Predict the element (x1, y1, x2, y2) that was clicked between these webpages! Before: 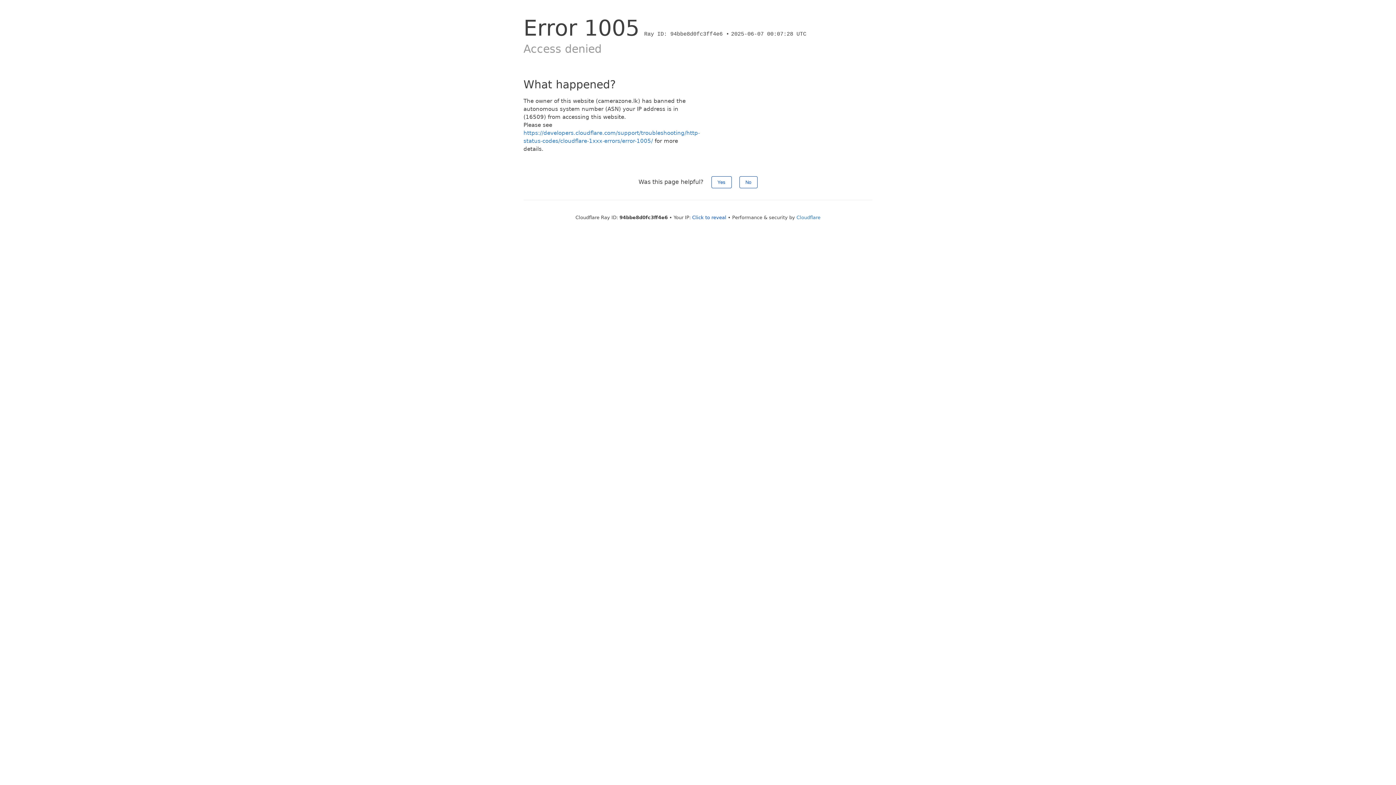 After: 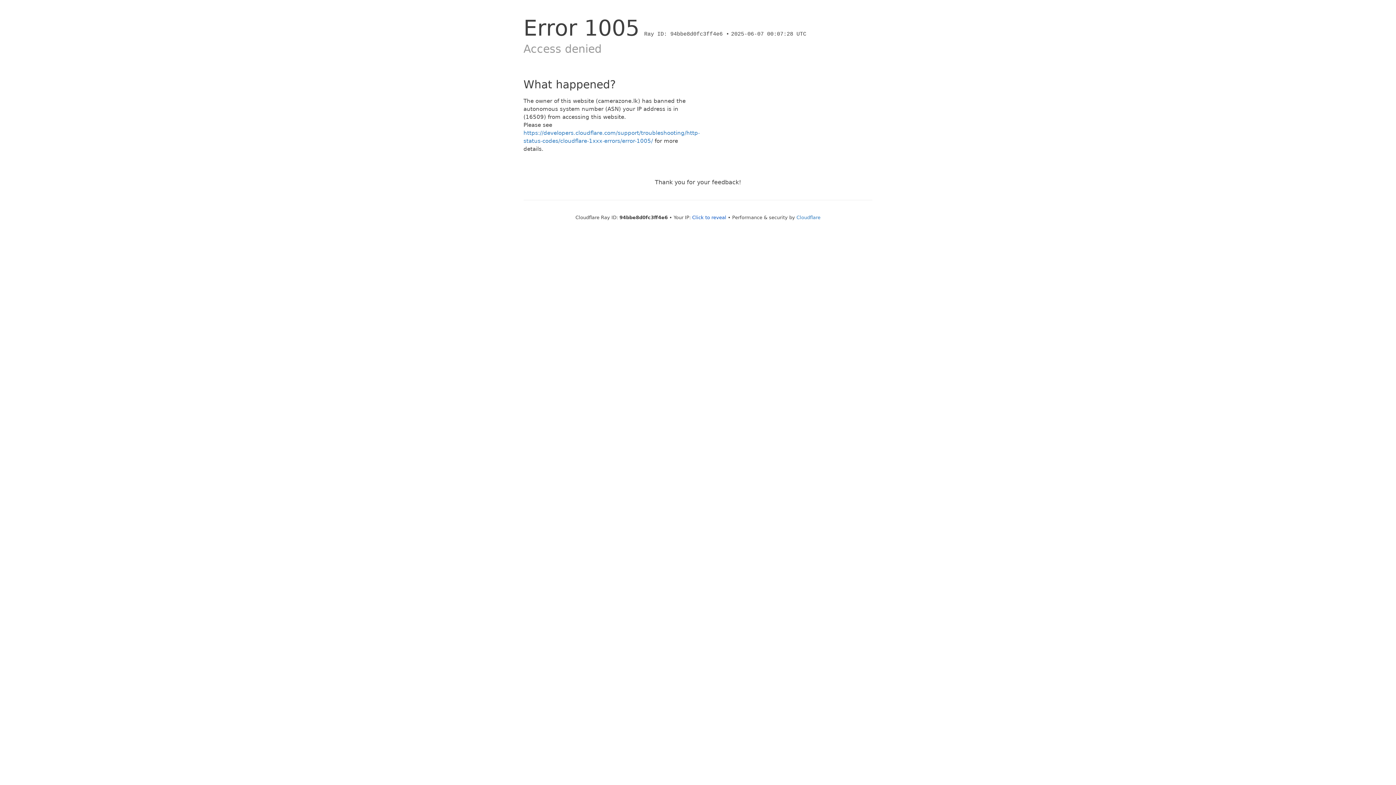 Action: bbox: (739, 176, 757, 188) label: No